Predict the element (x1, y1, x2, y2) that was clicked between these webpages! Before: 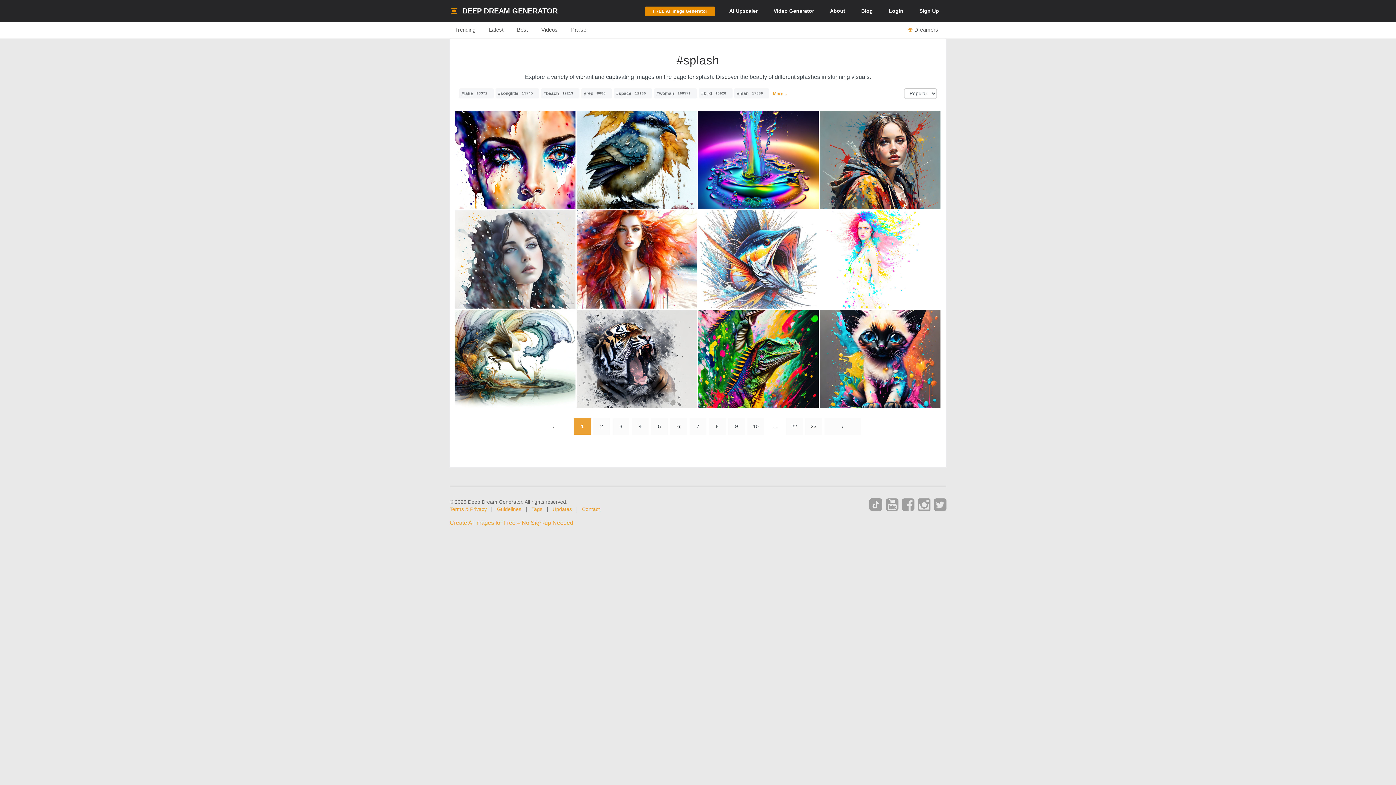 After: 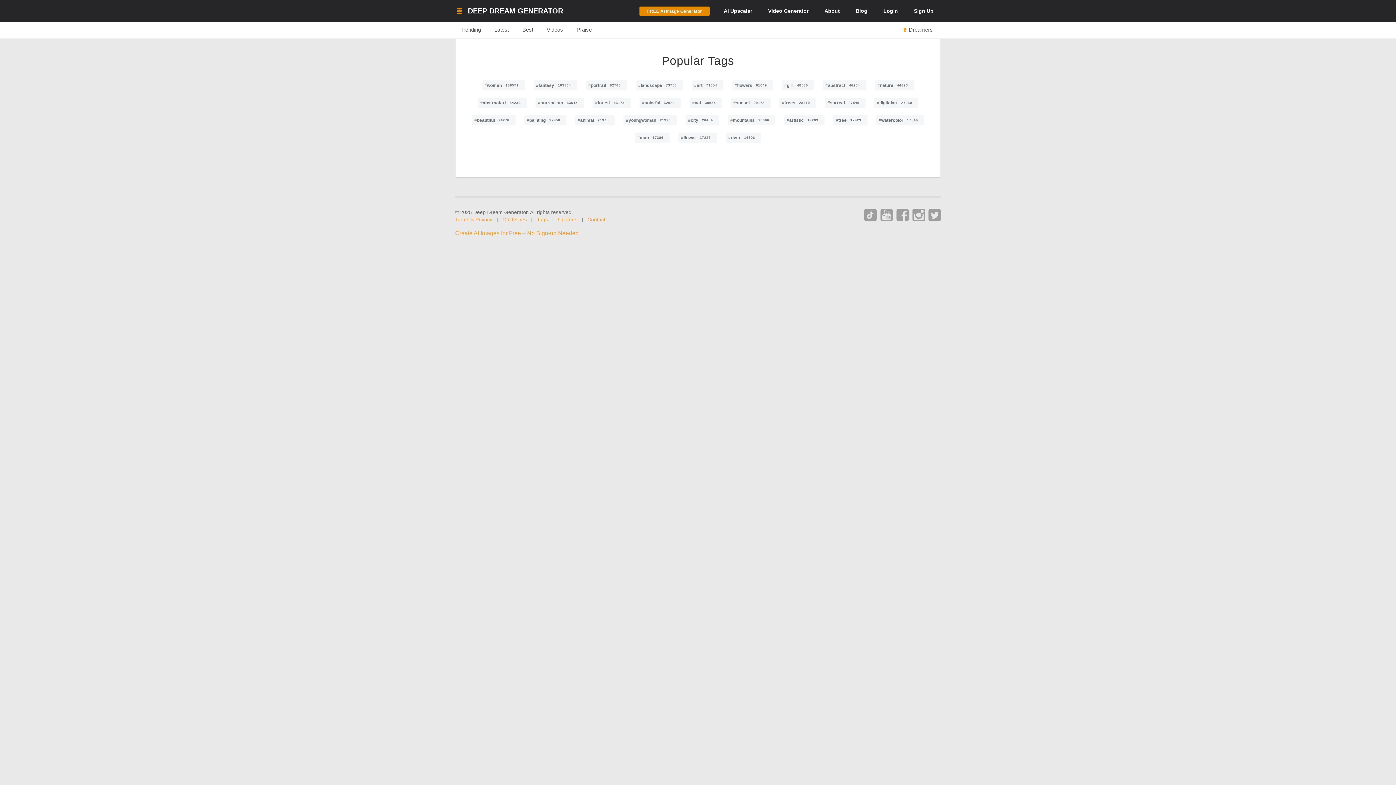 Action: label: Tags bbox: (531, 506, 542, 512)